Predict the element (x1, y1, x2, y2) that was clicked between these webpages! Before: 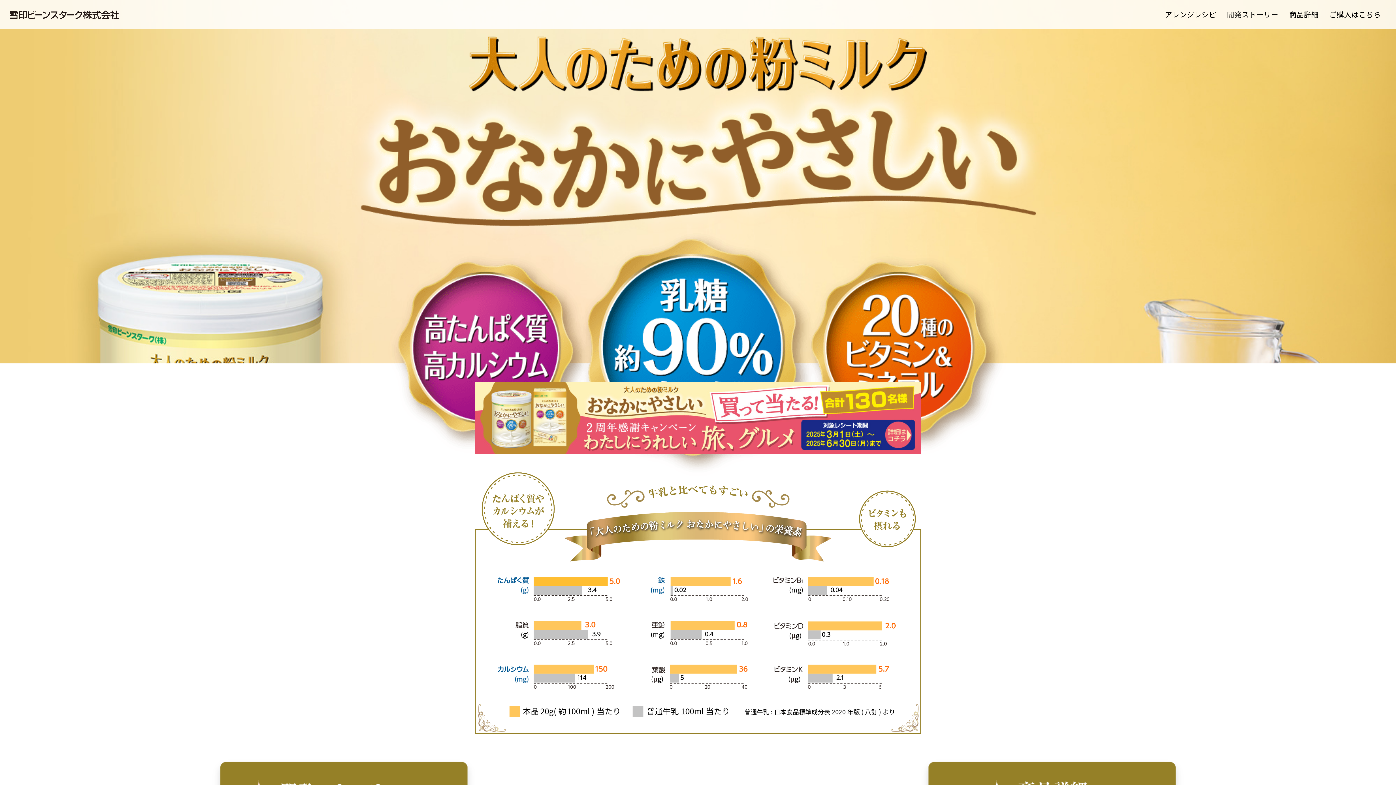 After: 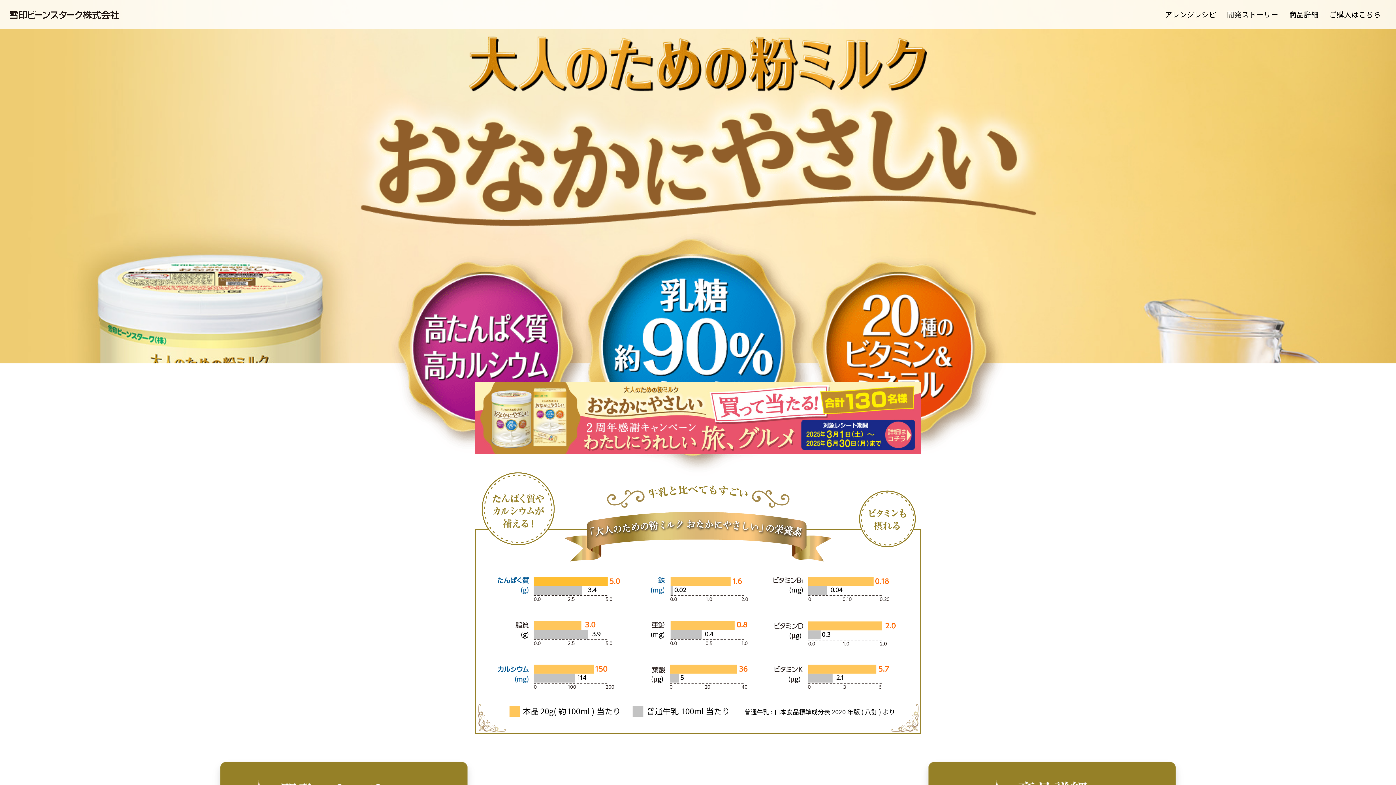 Action: bbox: (1324, 10, 1386, 18) label: ご購入はこちら